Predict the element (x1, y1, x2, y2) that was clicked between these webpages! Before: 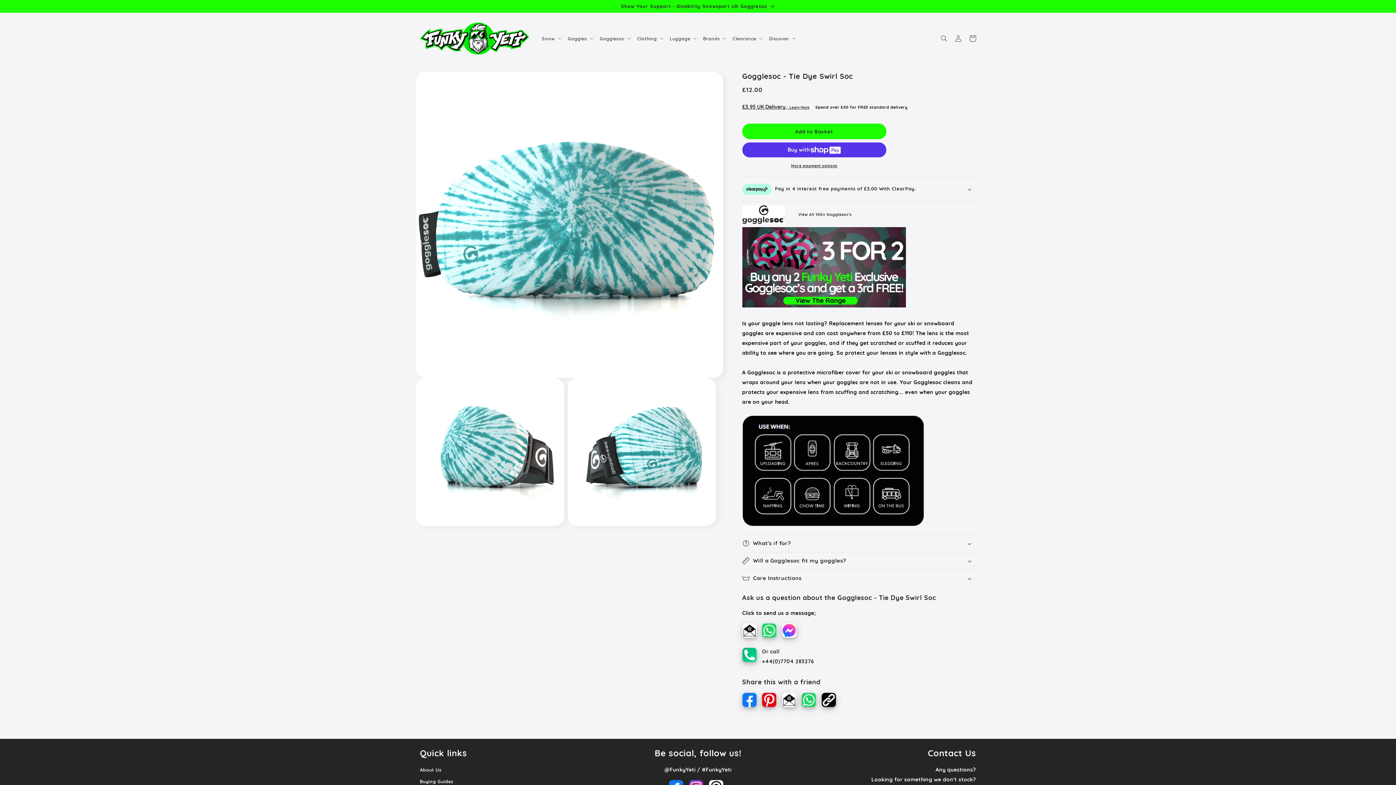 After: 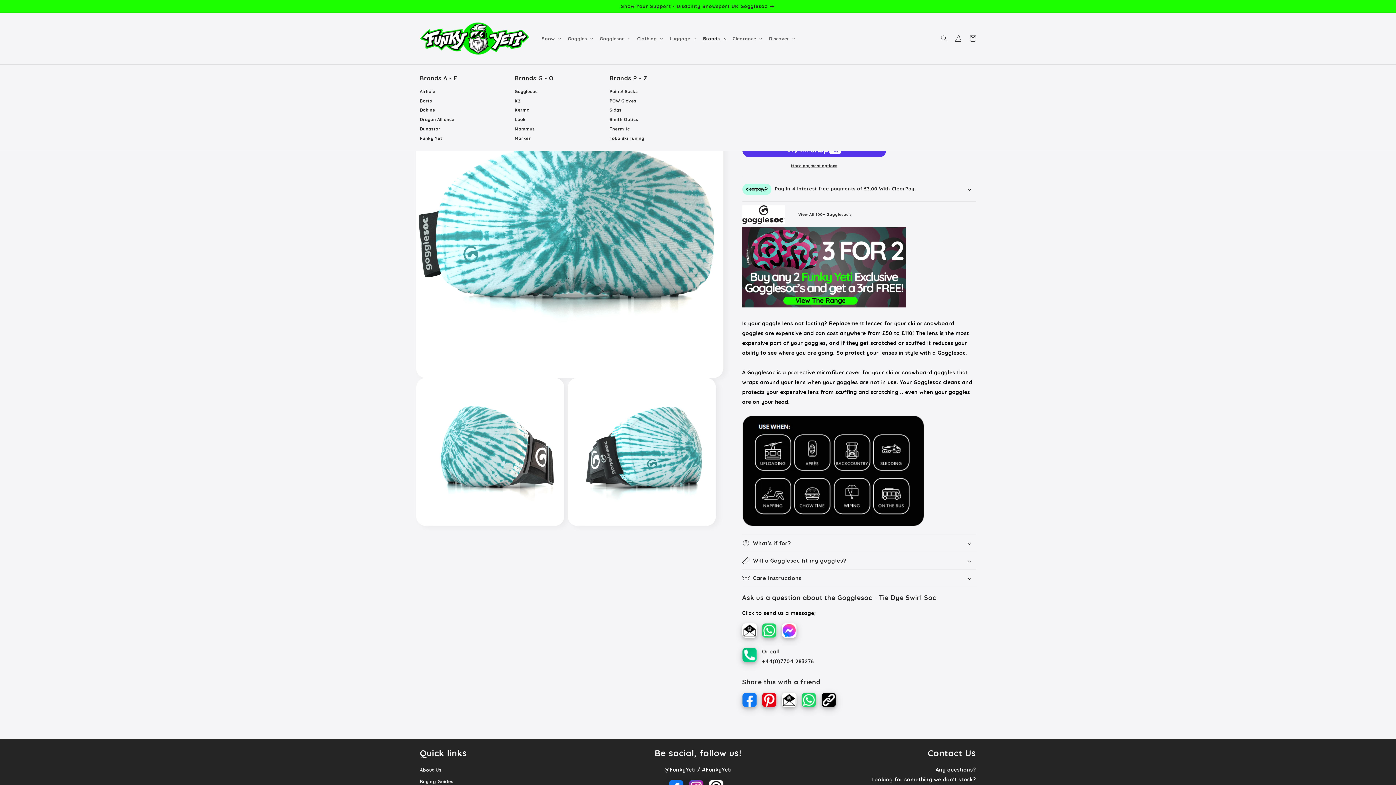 Action: bbox: (699, 31, 728, 45) label: Brands